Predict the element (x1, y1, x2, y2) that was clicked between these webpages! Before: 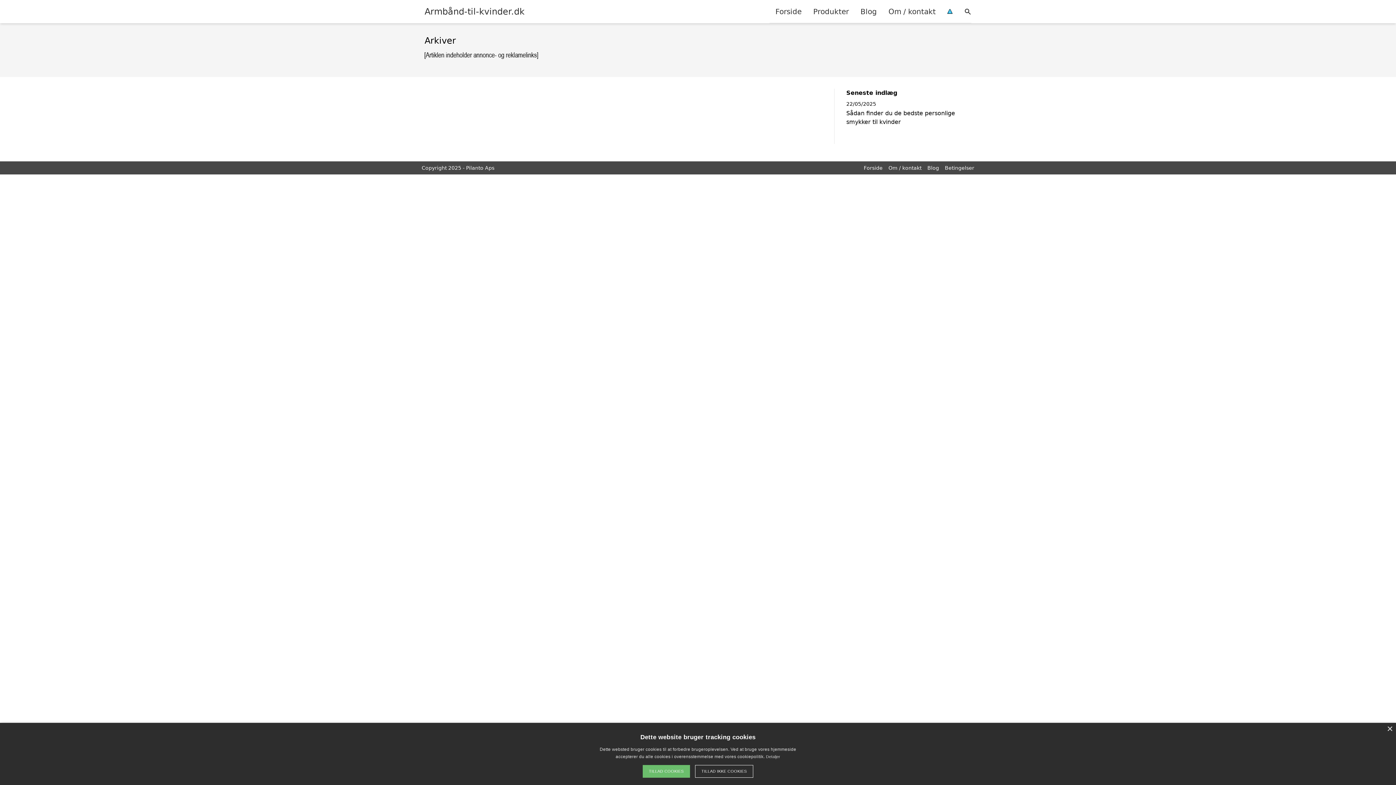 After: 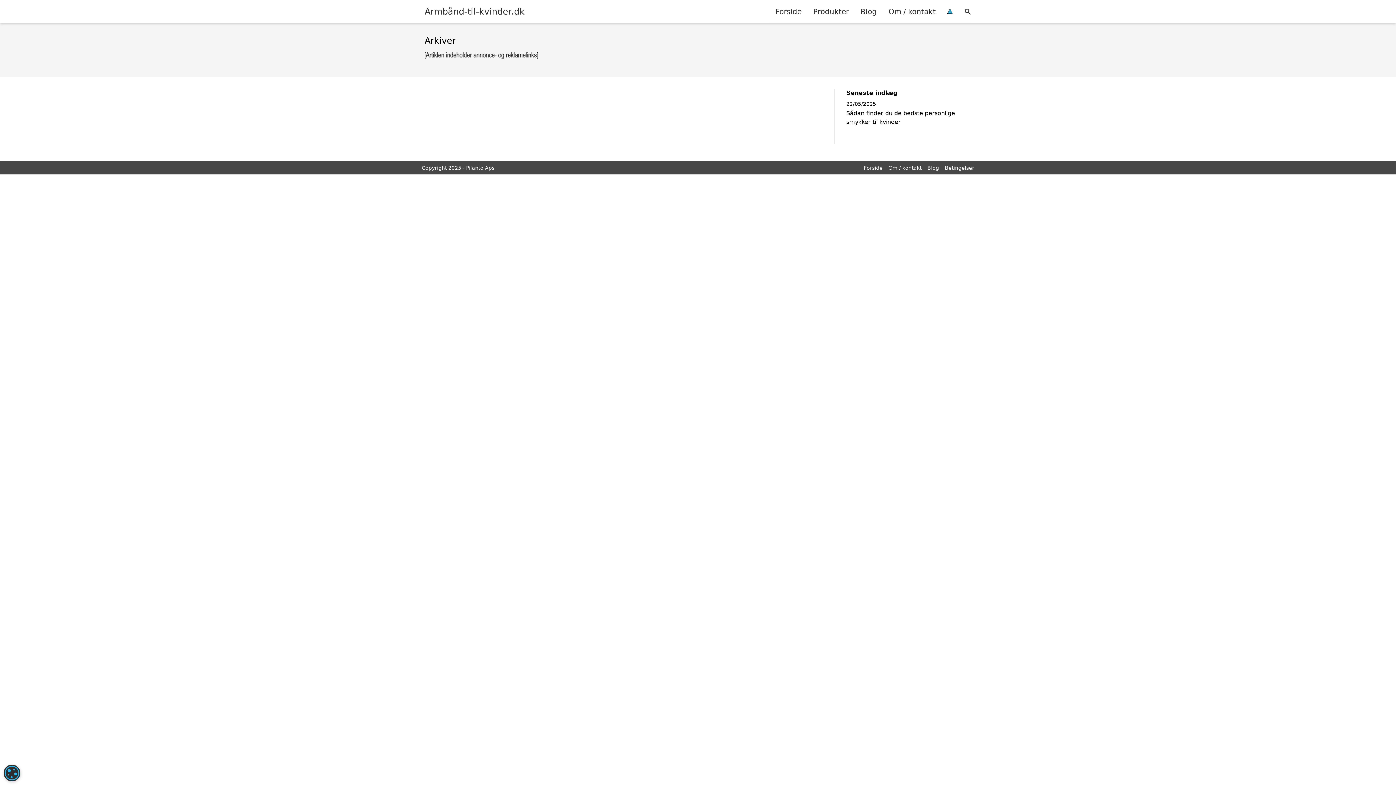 Action: label: TILLAD IKKE COOKIES bbox: (695, 765, 753, 778)